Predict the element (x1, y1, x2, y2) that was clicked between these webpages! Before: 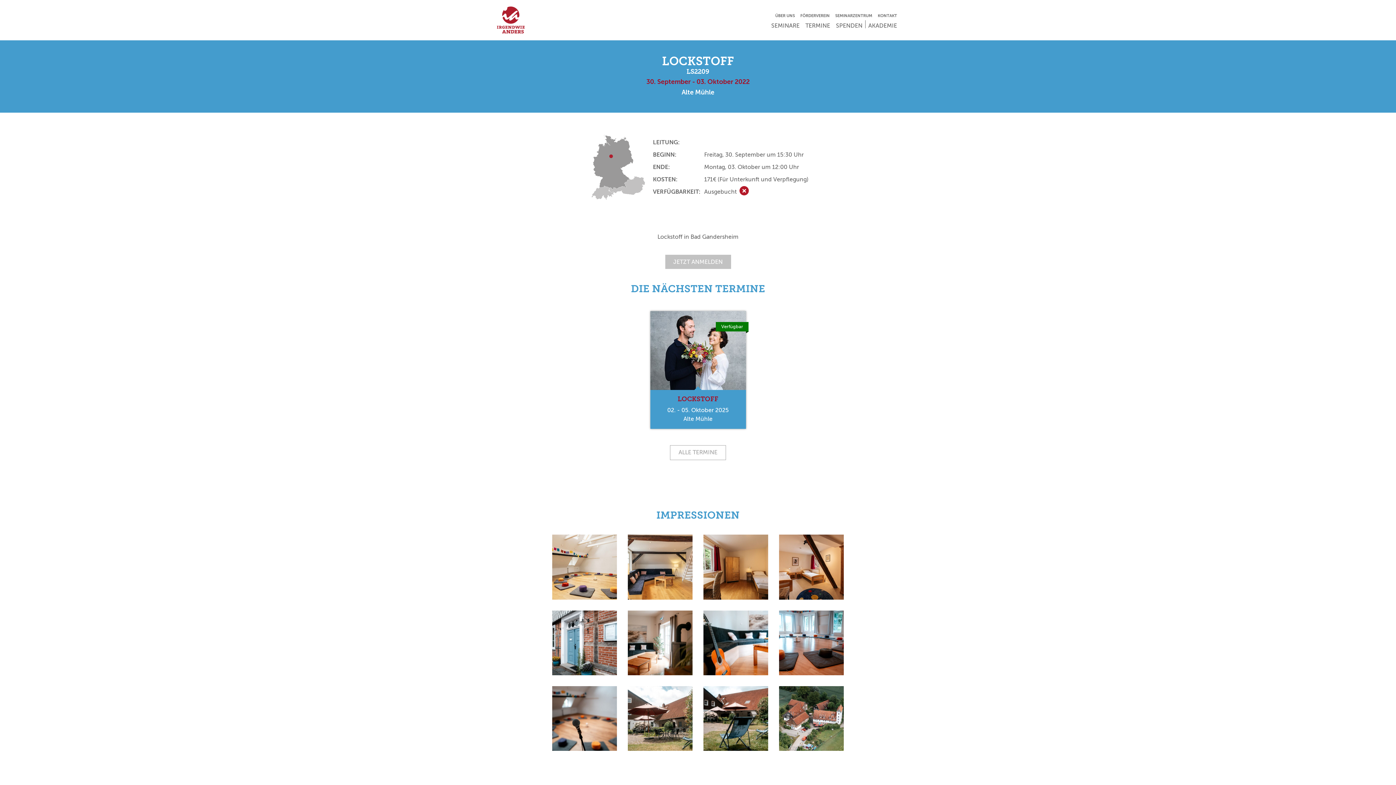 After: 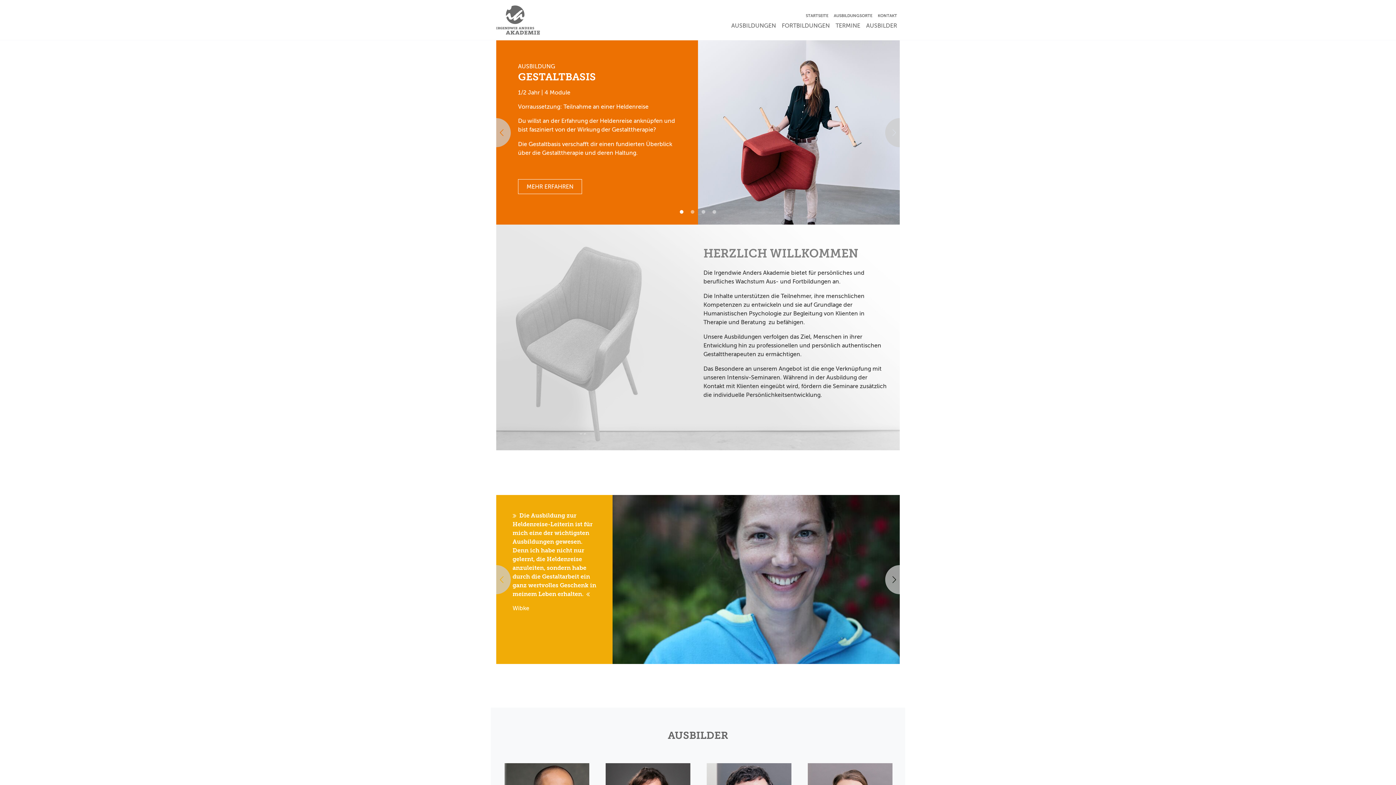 Action: bbox: (865, 18, 900, 30) label: AKADEMIE